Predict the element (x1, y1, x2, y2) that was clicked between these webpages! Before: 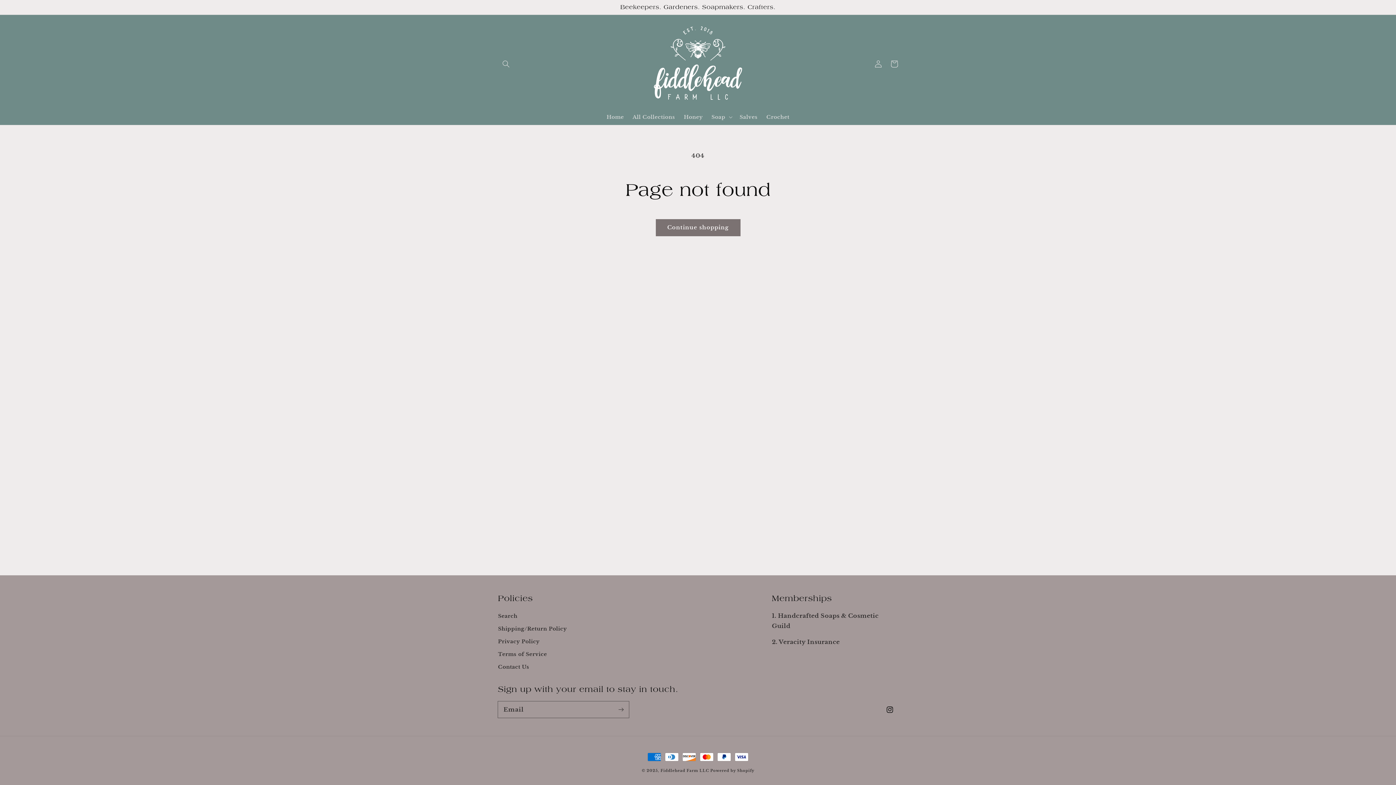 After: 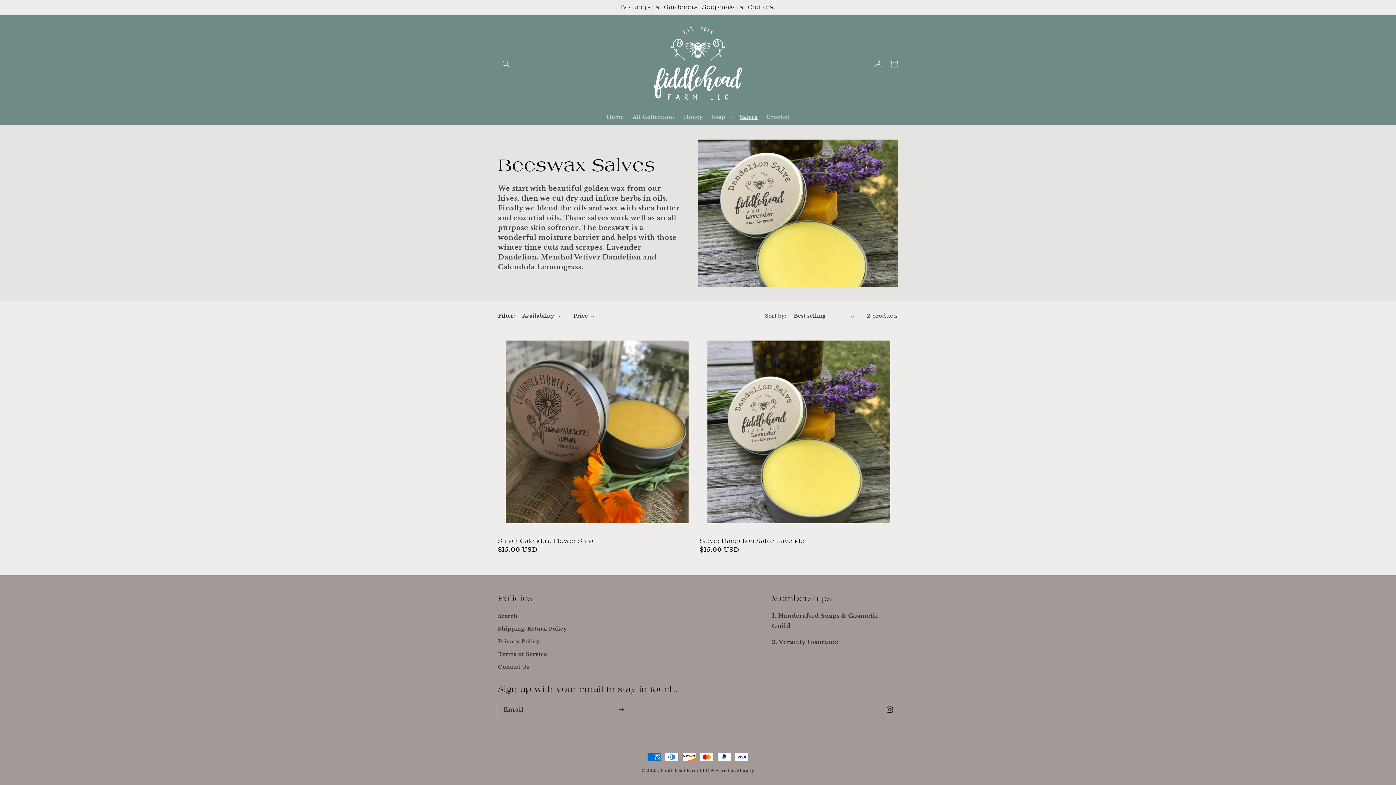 Action: label: Salves bbox: (735, 109, 762, 124)